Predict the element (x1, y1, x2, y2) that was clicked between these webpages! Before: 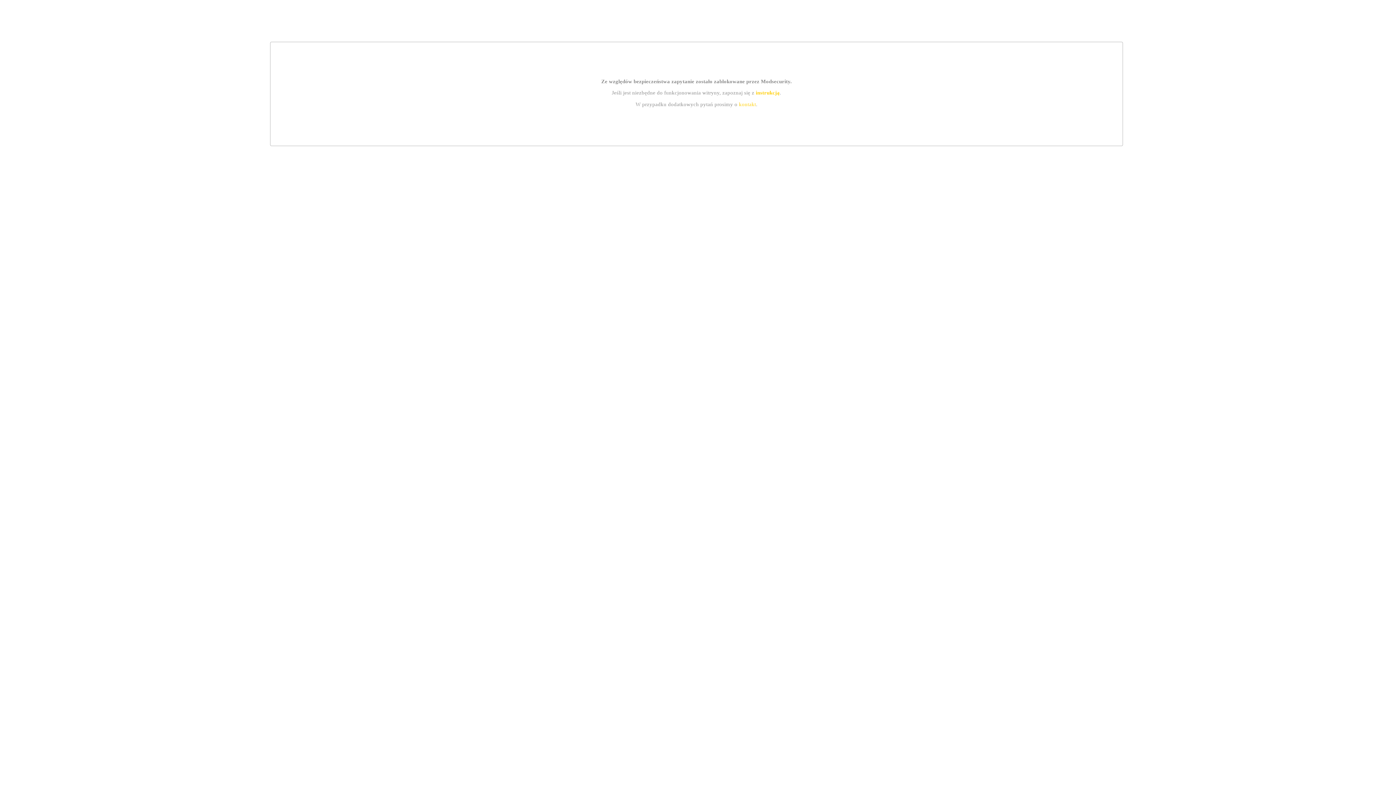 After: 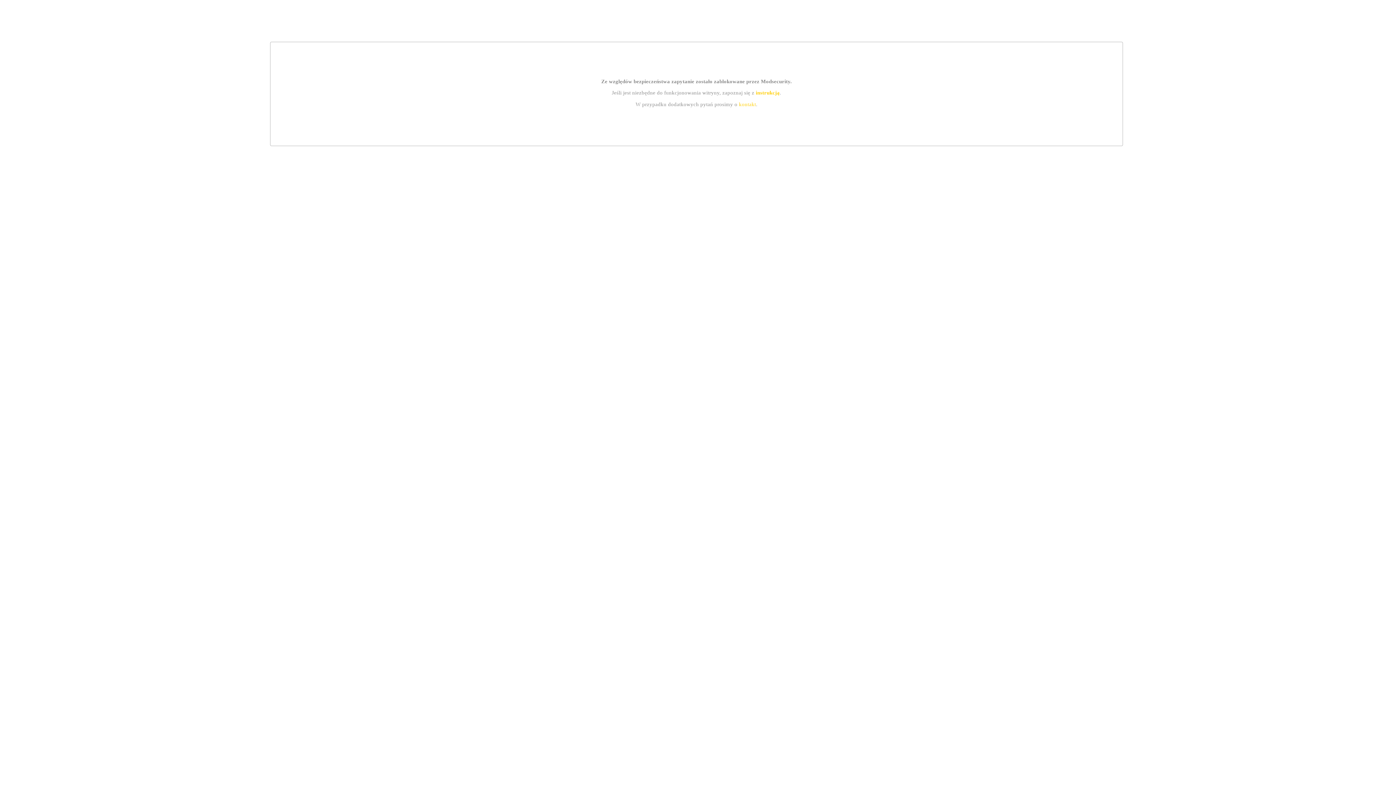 Action: label: instrukcją bbox: (755, 89, 779, 95)